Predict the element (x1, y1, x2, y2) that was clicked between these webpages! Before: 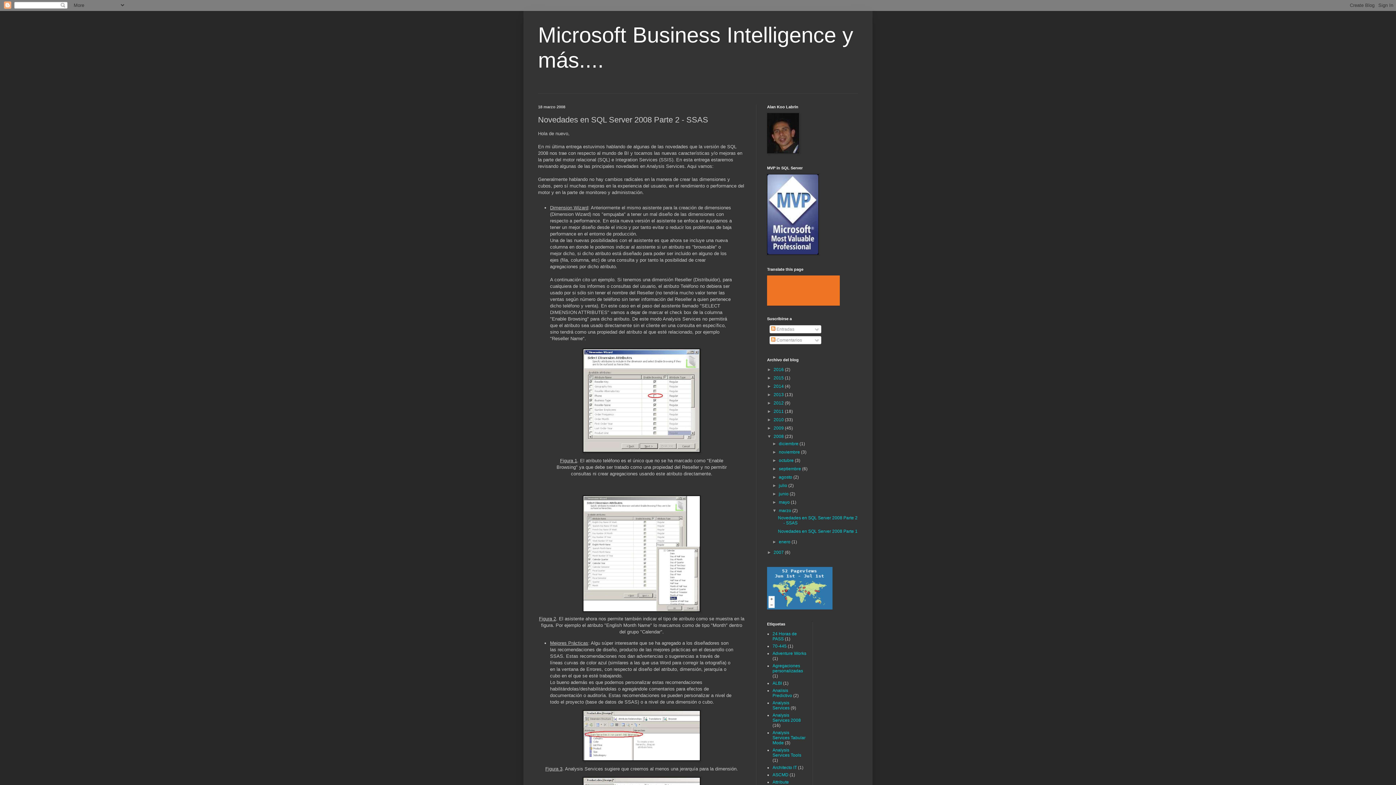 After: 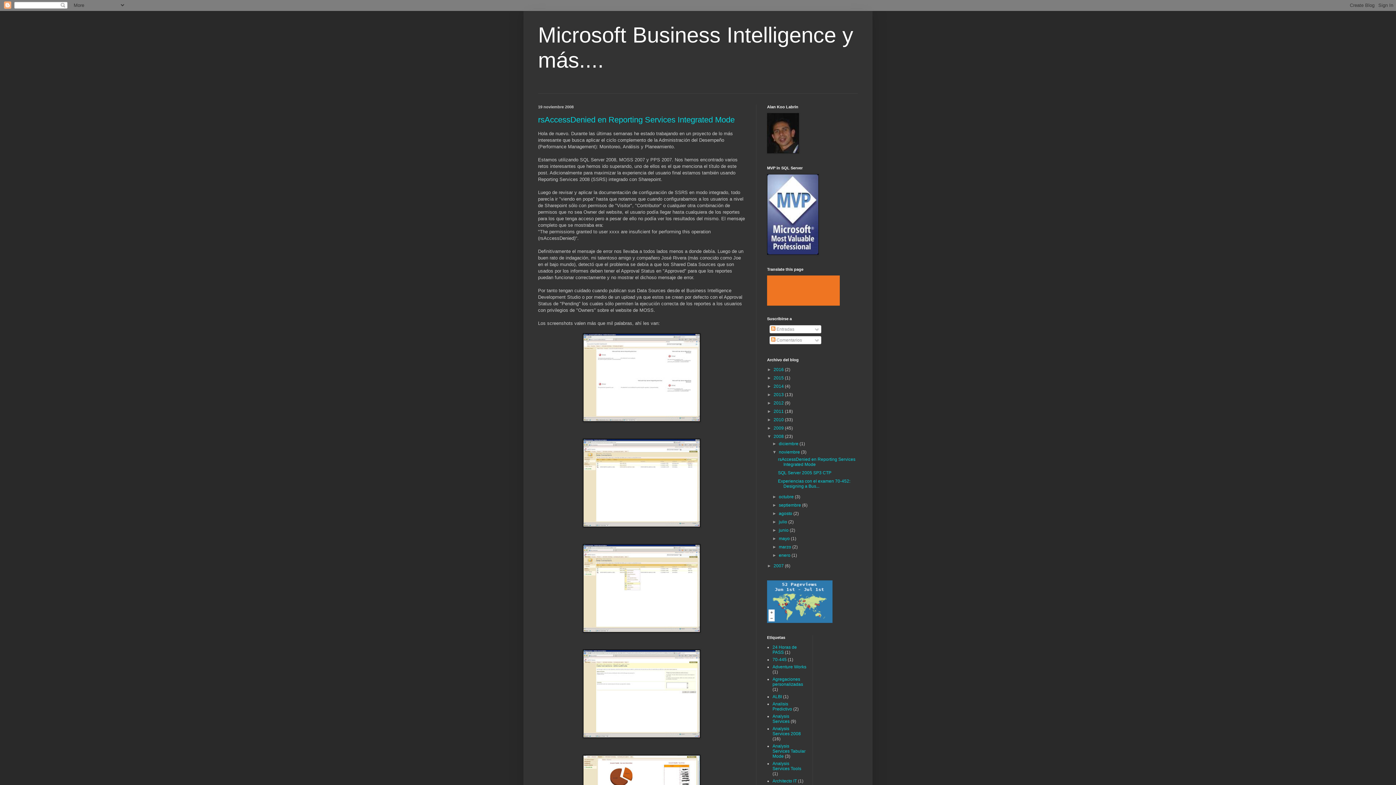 Action: label: noviembre  bbox: (779, 449, 801, 454)